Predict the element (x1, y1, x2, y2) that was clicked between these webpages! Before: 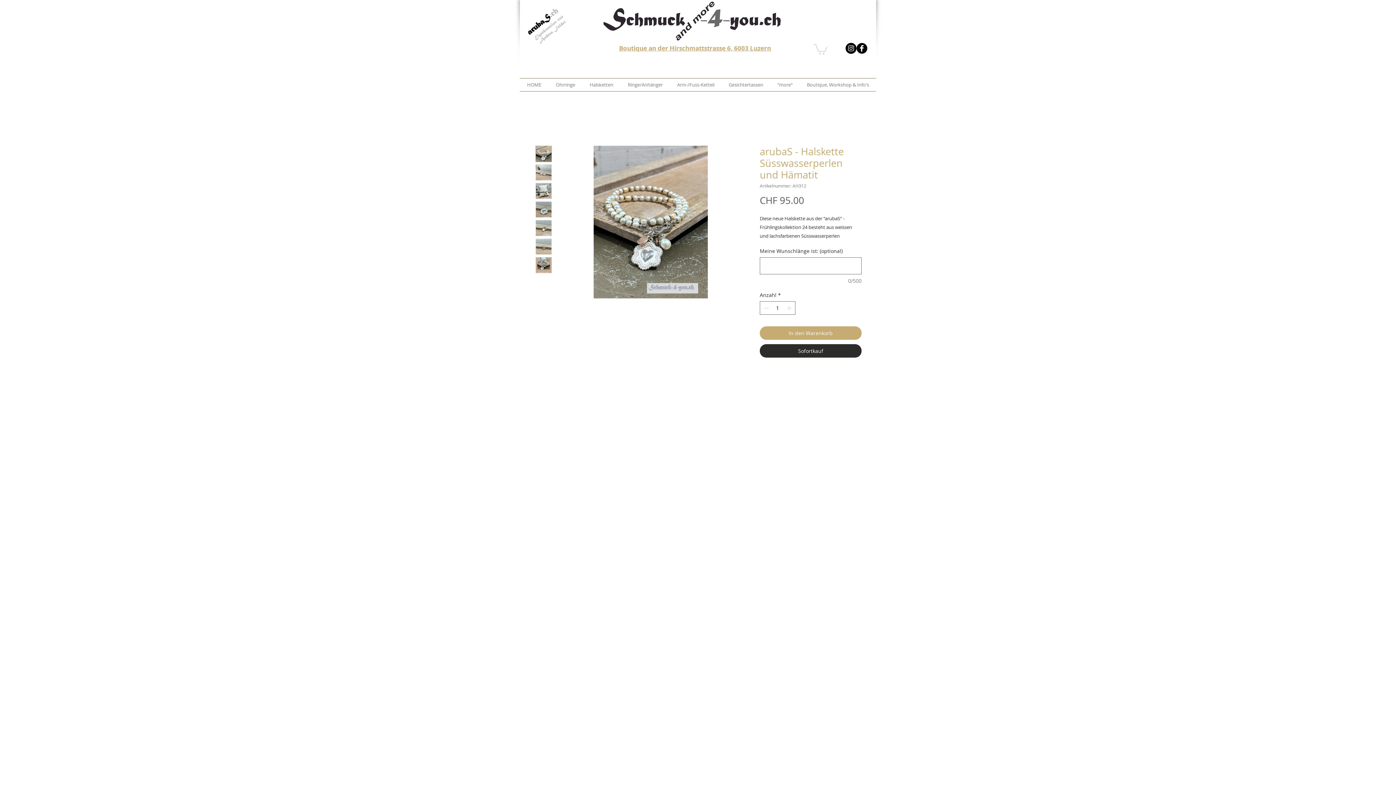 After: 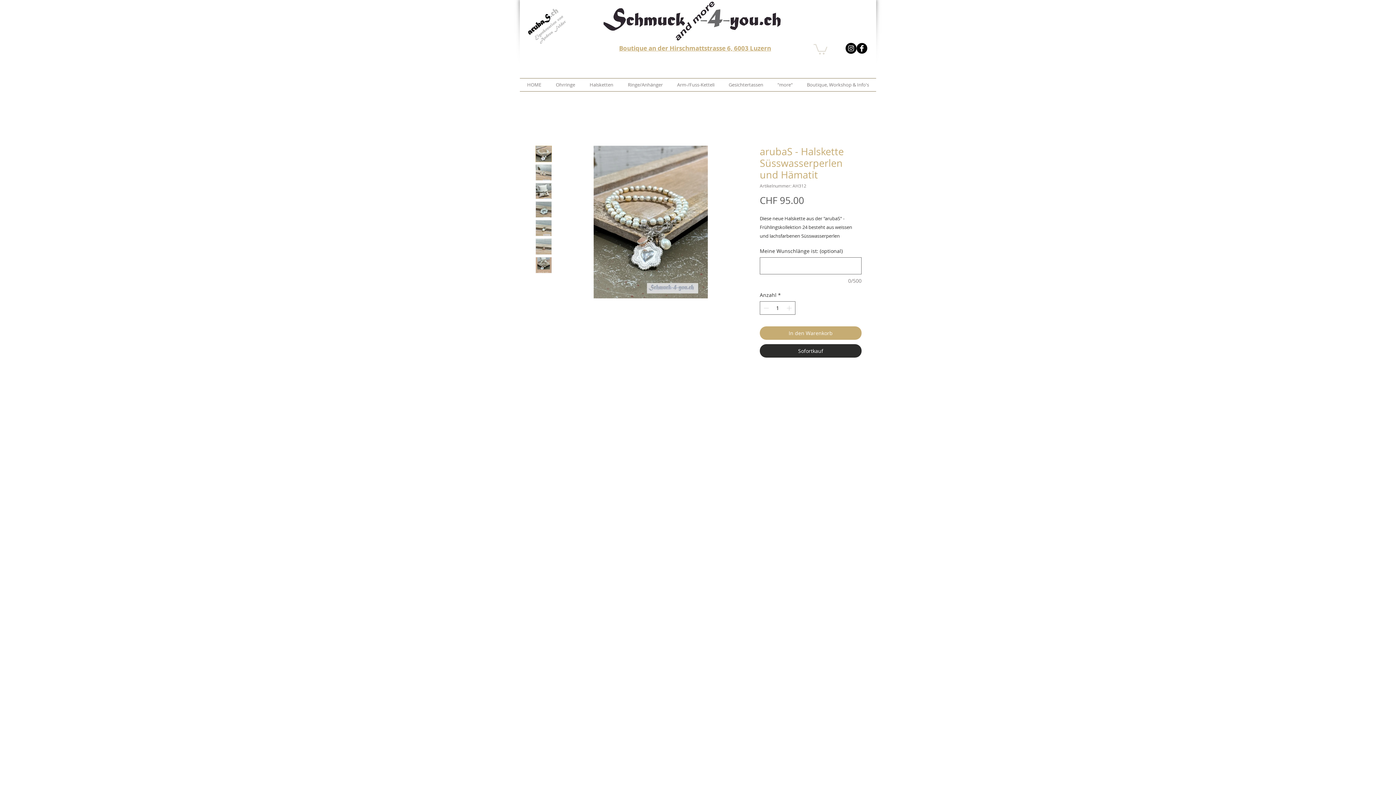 Action: bbox: (813, 42, 827, 54)